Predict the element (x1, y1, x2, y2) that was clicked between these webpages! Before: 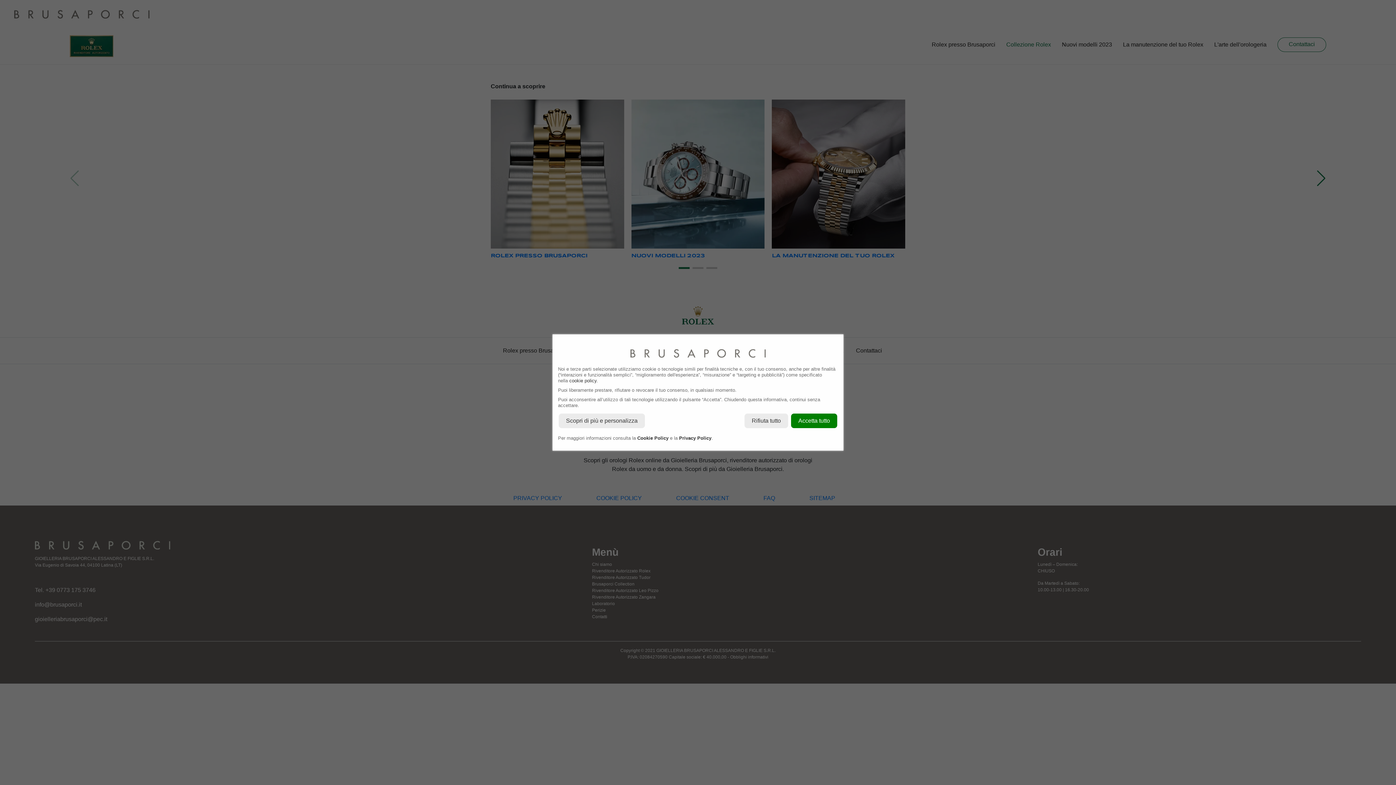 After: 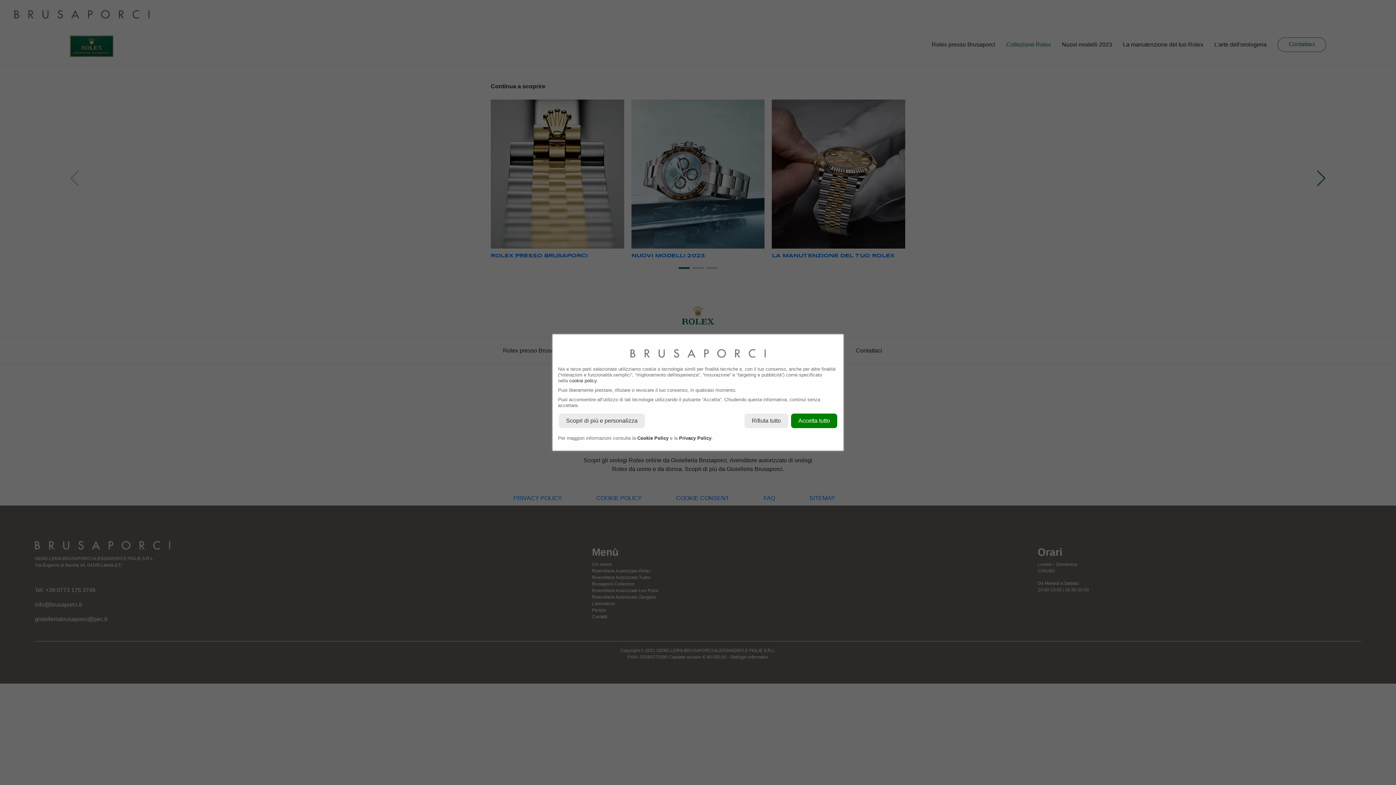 Action: label: Cookie Policy bbox: (637, 435, 668, 441)